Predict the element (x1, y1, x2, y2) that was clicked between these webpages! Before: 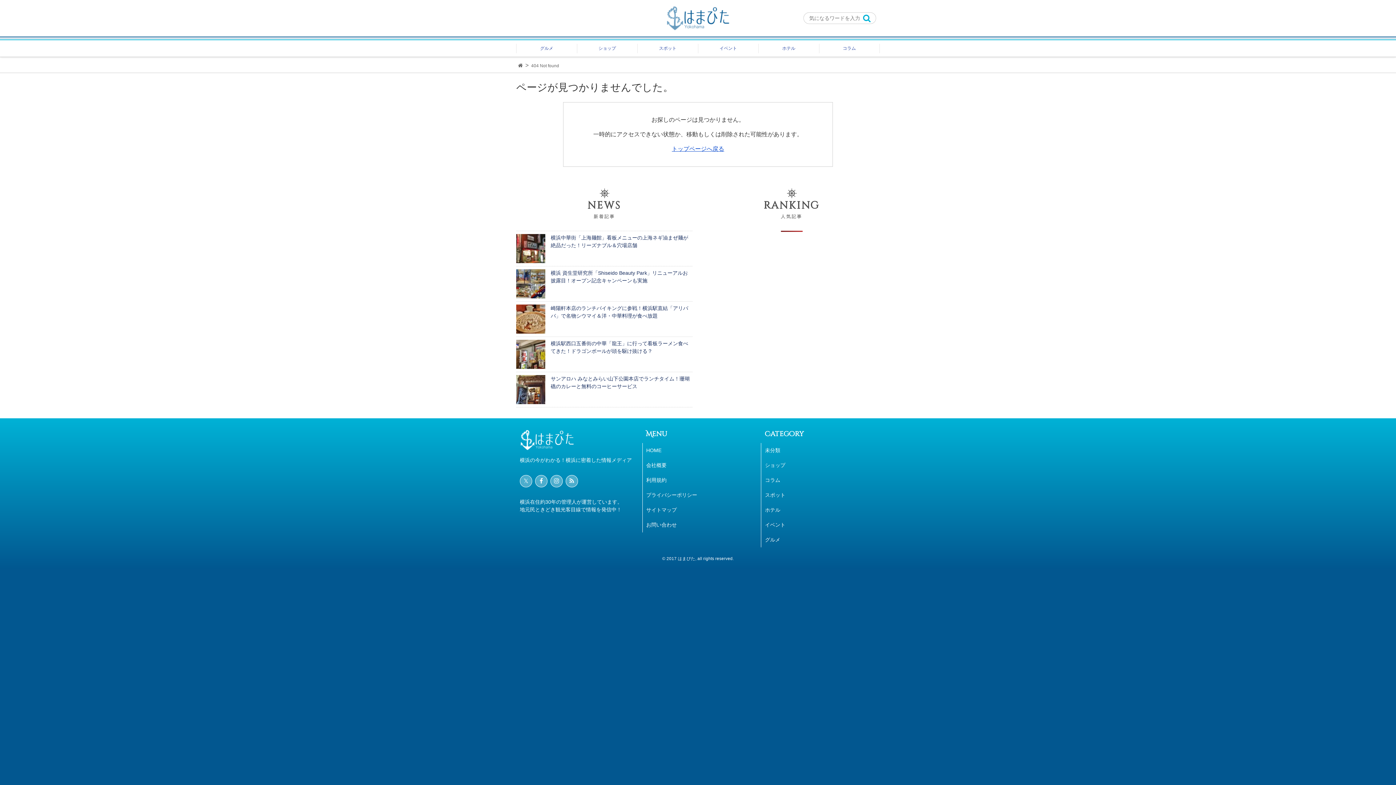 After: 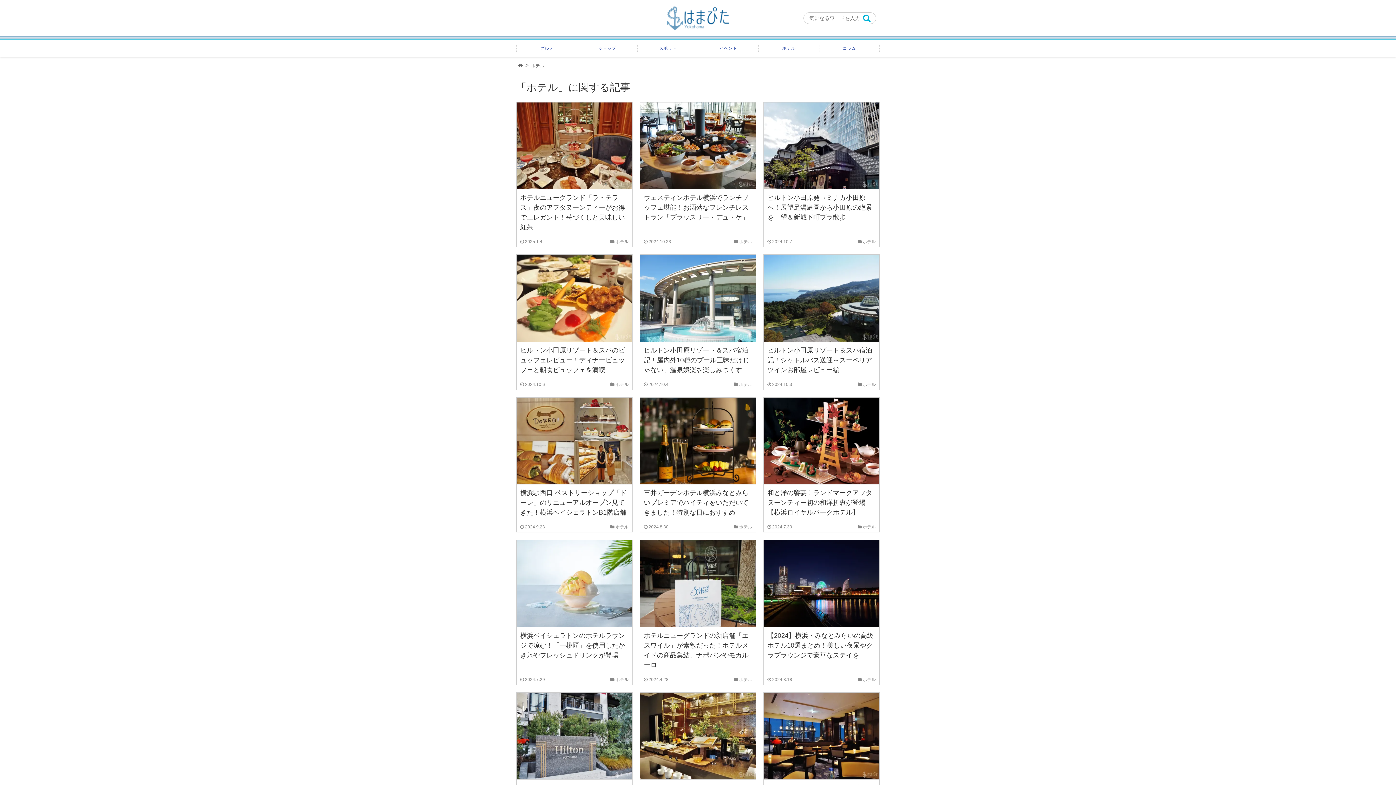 Action: label: ホテル bbox: (758, 44, 819, 53)